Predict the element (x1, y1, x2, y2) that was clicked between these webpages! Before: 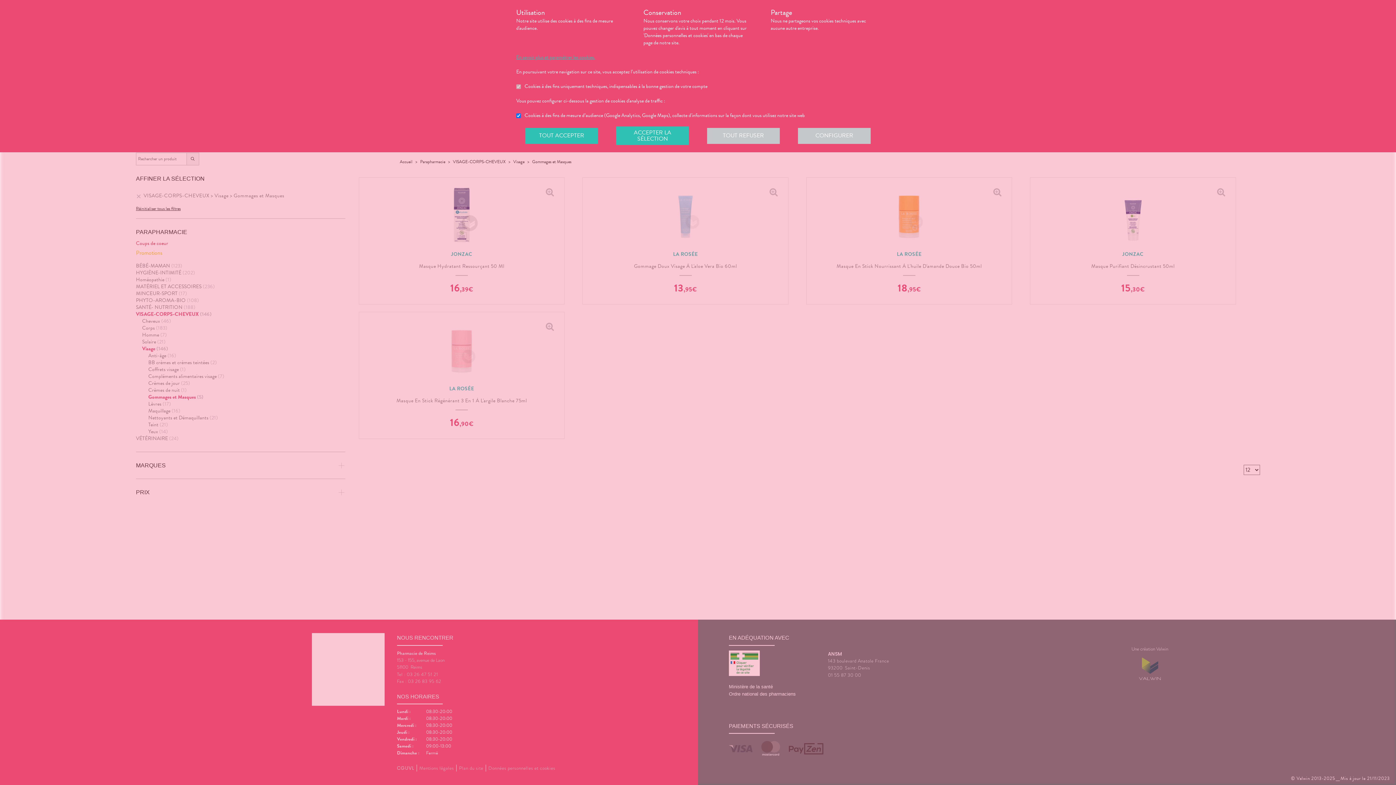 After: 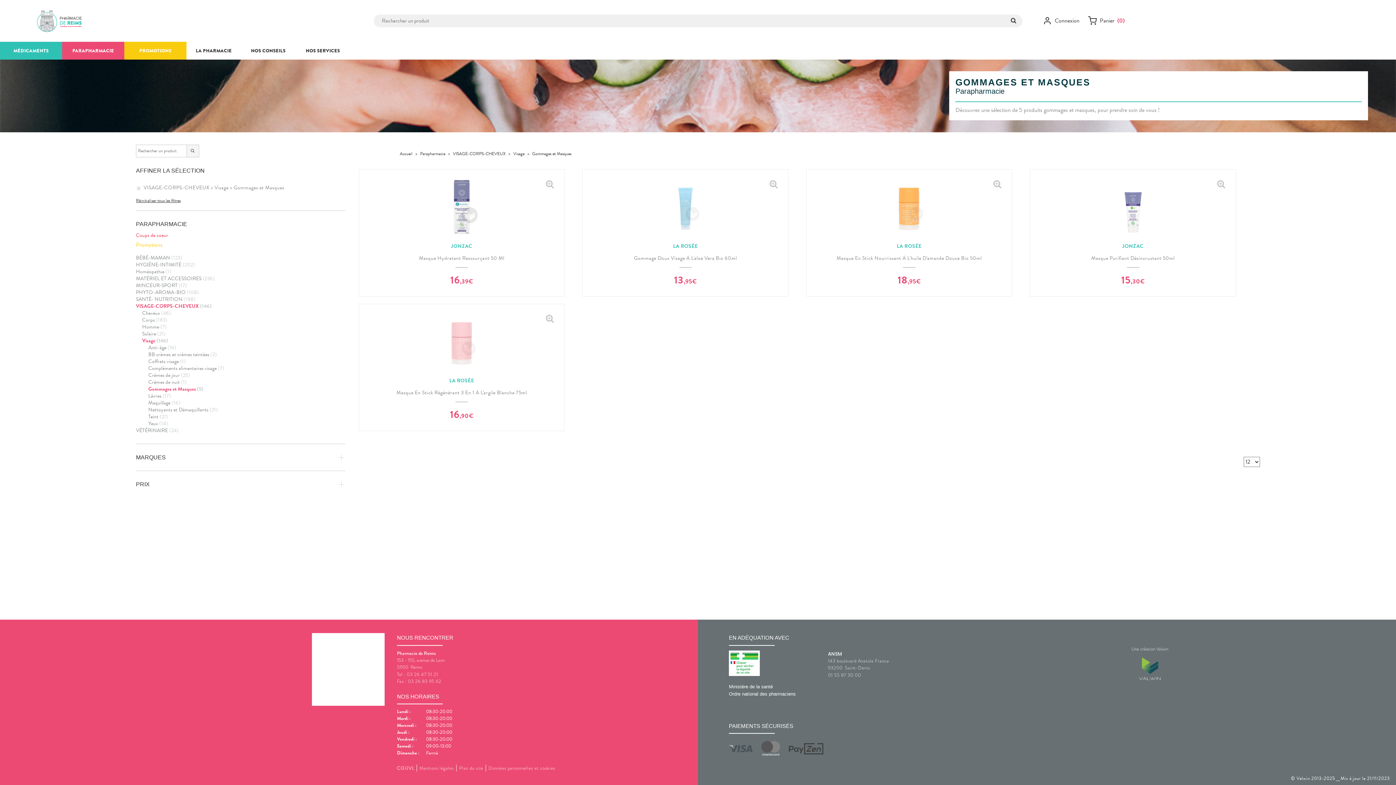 Action: label: TOUT ACCEPTER bbox: (525, 127, 598, 143)